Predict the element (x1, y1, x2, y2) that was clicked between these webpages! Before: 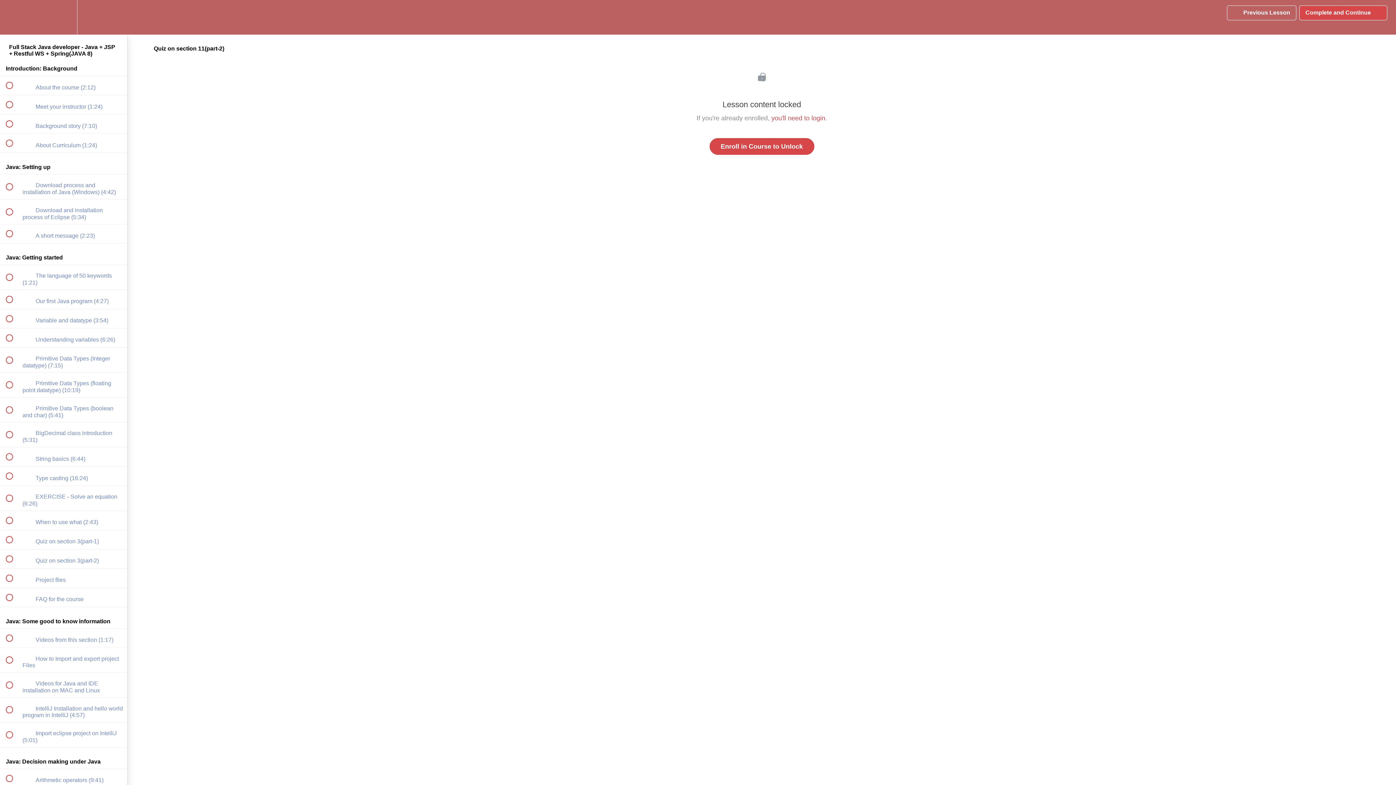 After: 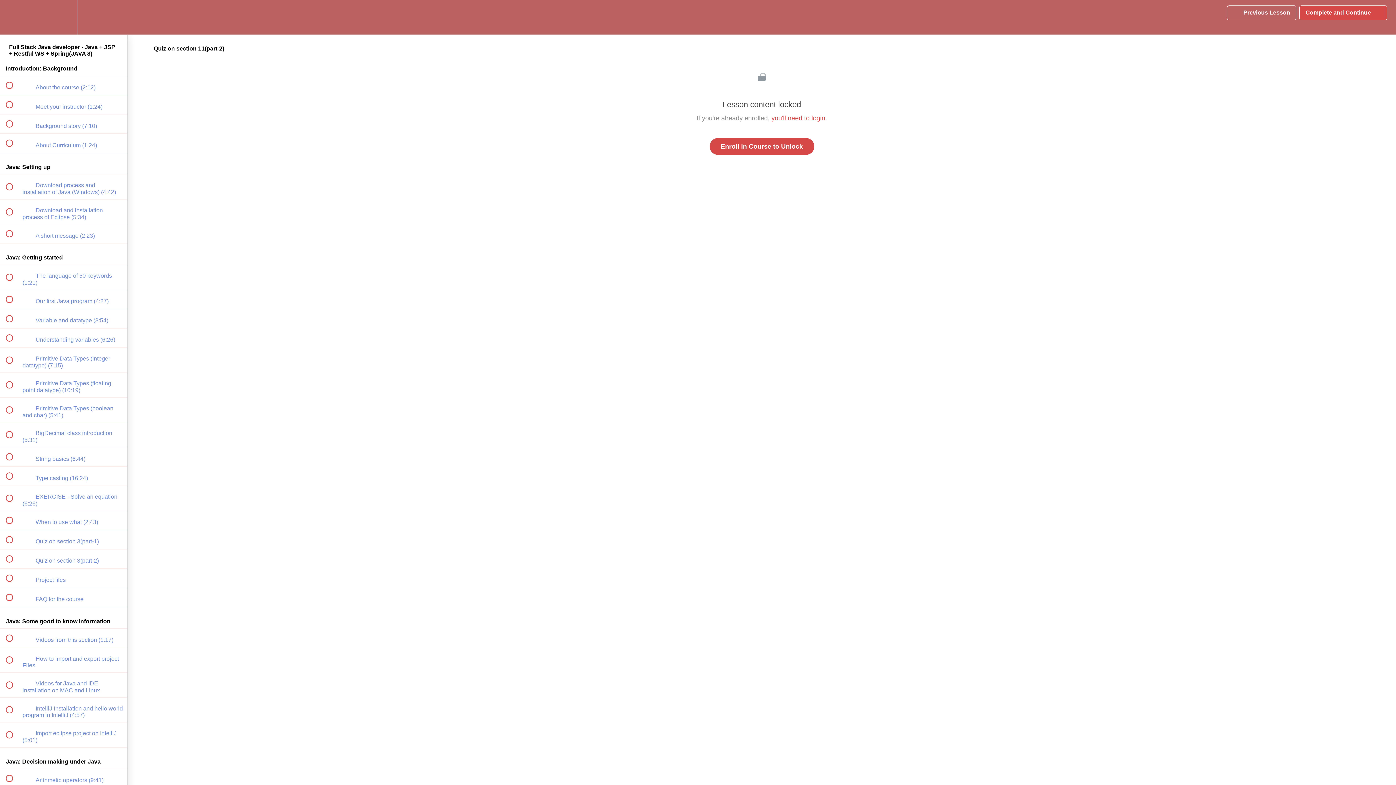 Action: bbox: (1299, 5, 1387, 20) label: Complete and Continue
 